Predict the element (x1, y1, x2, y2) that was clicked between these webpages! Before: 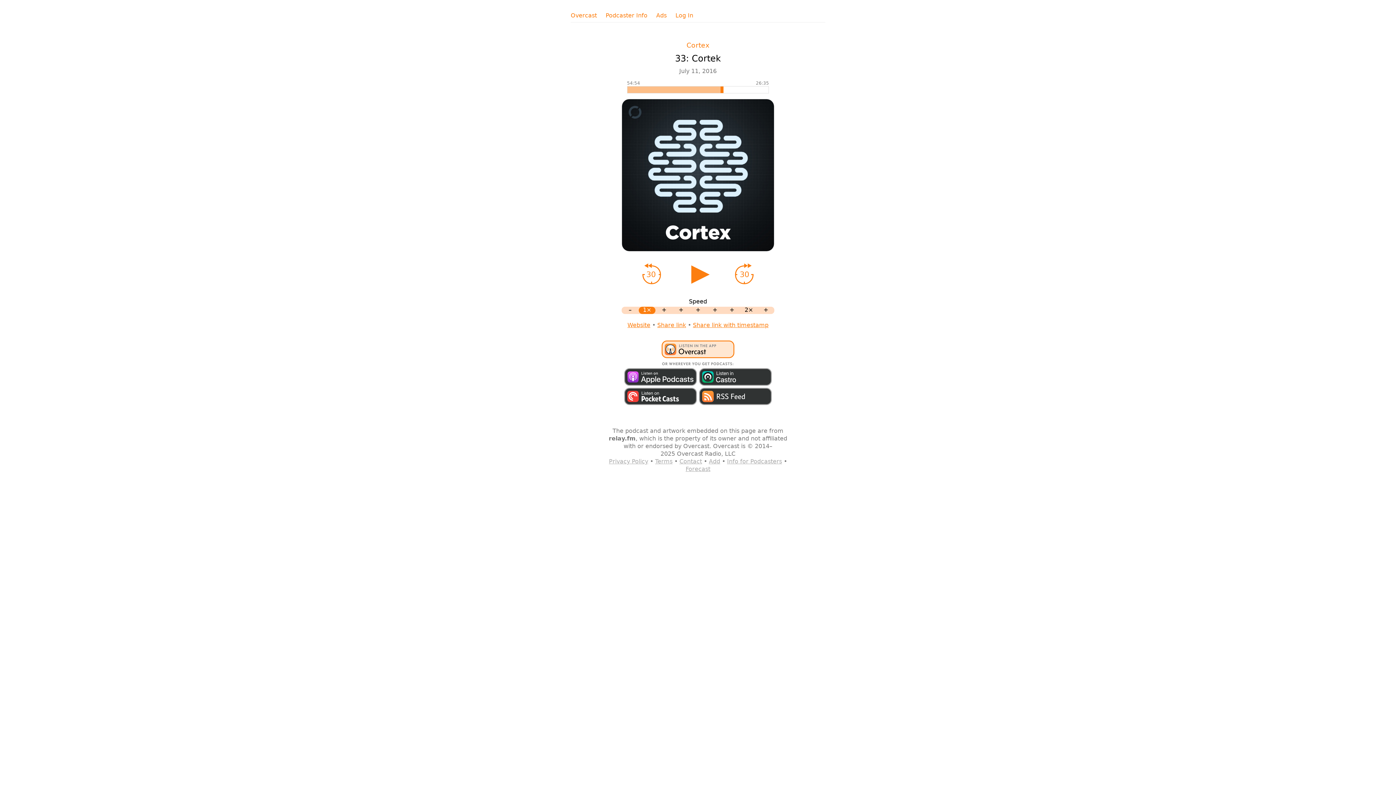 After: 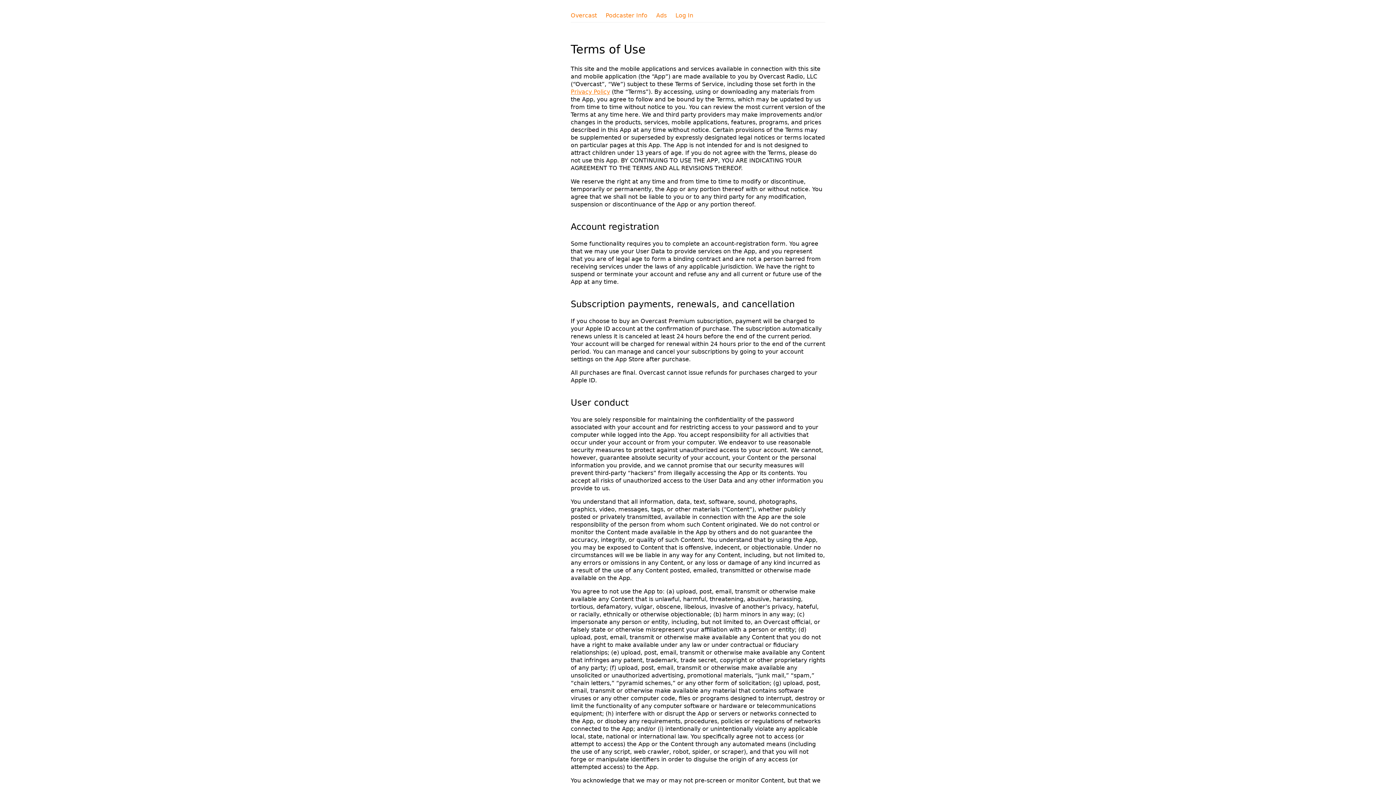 Action: label: Terms bbox: (655, 458, 672, 465)